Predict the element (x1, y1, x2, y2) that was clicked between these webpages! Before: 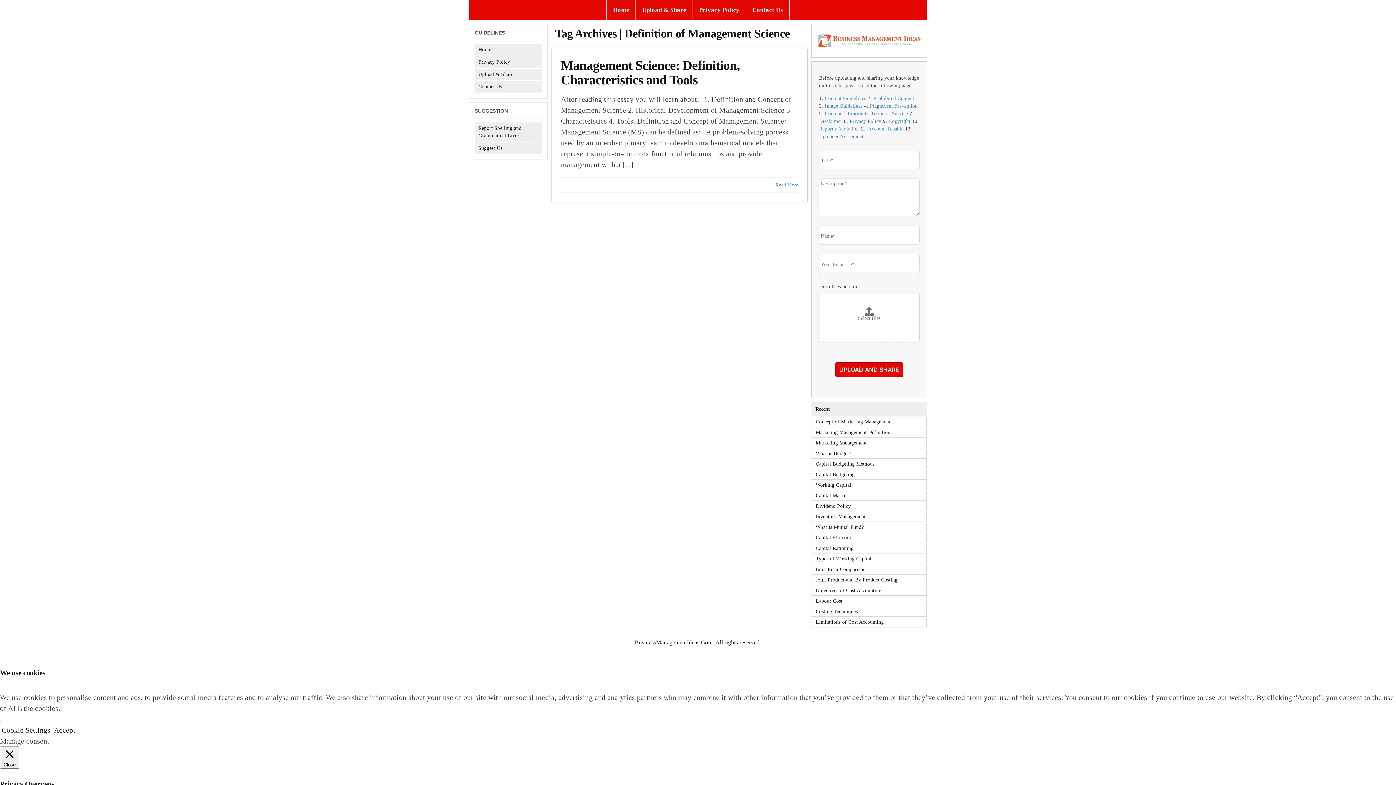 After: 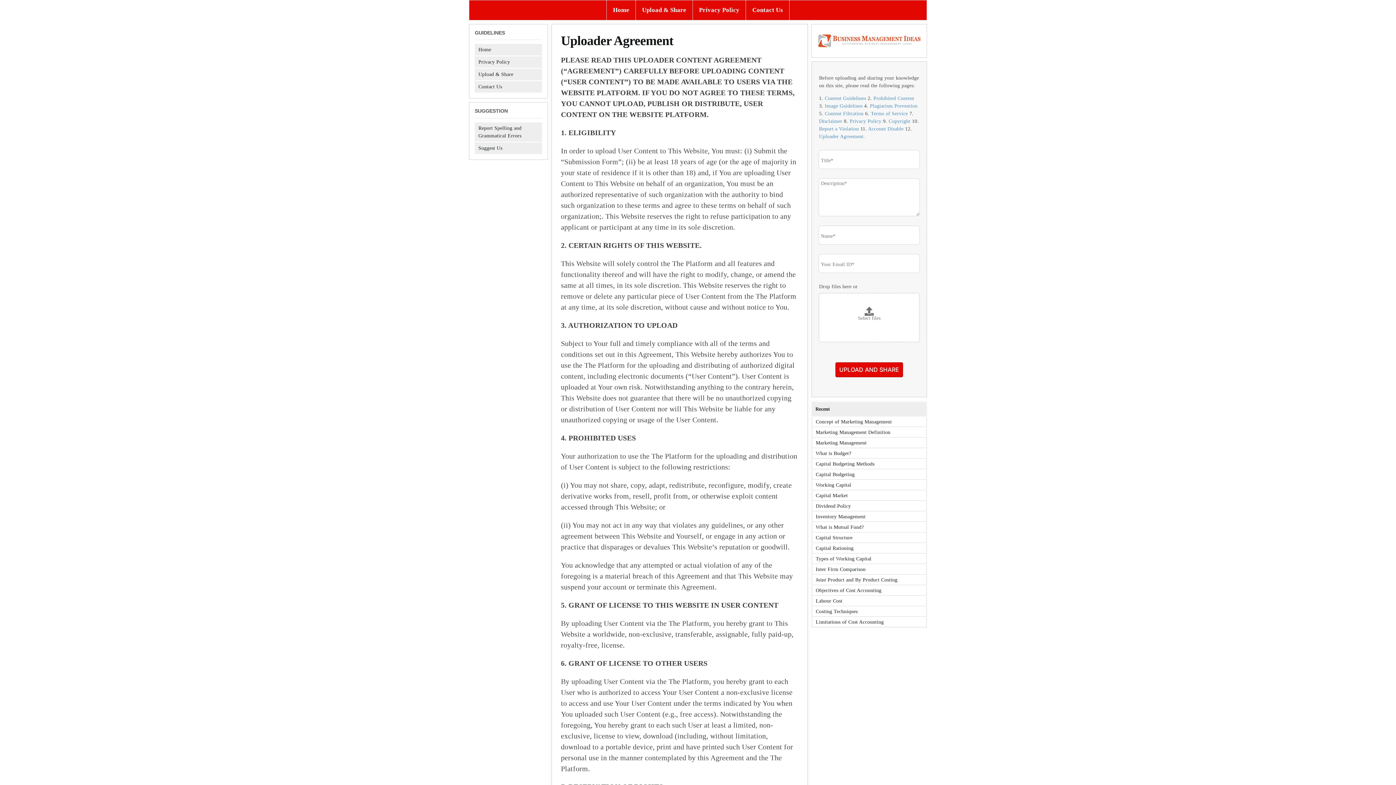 Action: bbox: (819, 133, 865, 139) label: Uploader Agreement.